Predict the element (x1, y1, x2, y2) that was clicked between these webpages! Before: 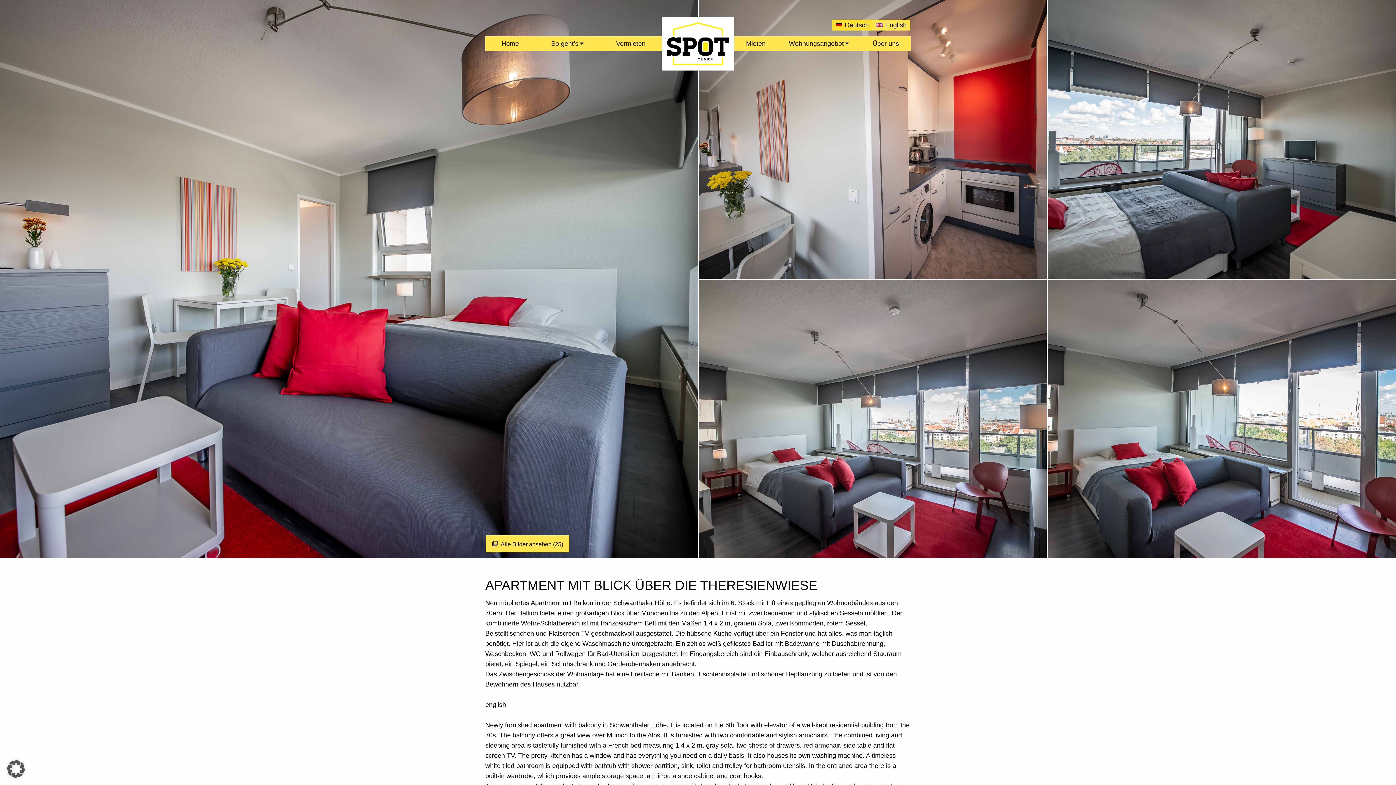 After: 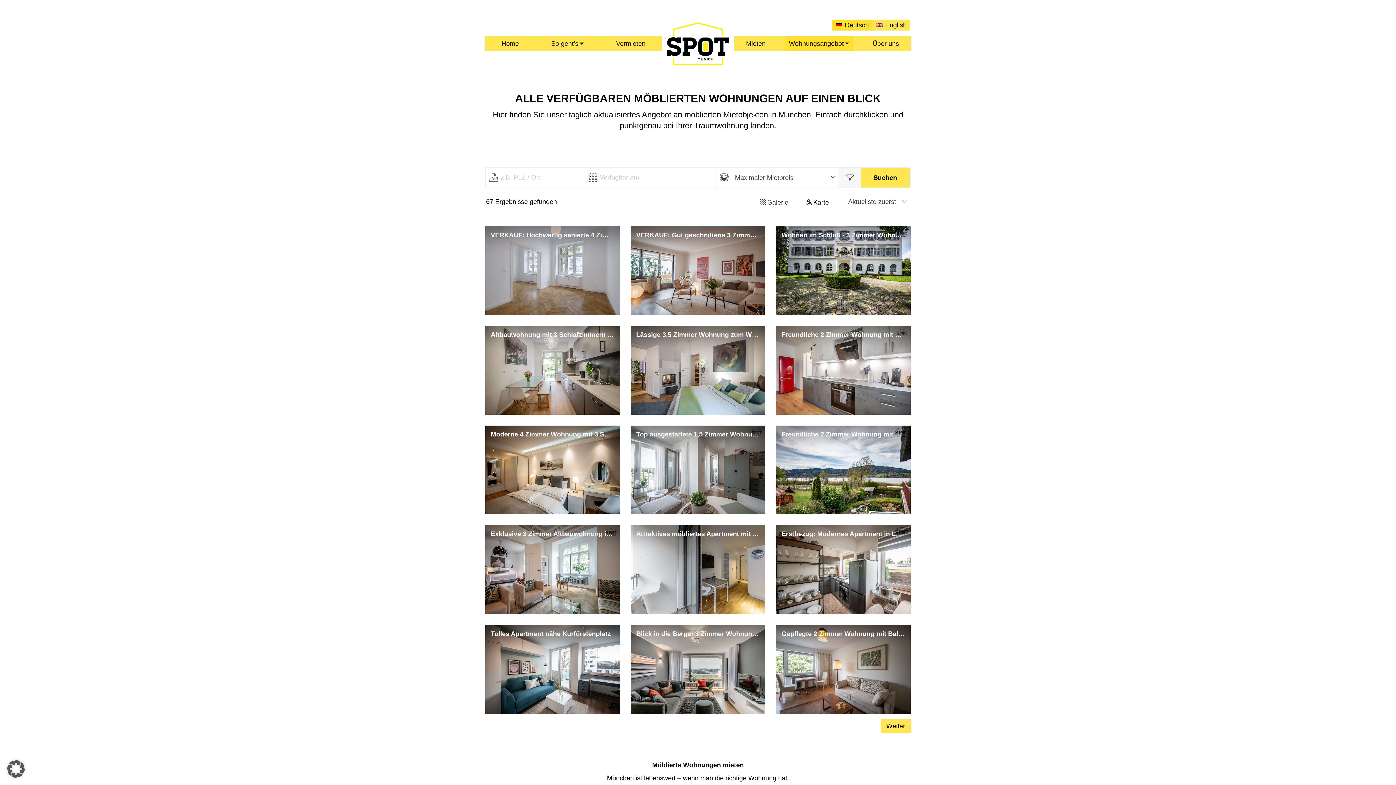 Action: label: Wohnungsangebot bbox: (785, 36, 853, 50)